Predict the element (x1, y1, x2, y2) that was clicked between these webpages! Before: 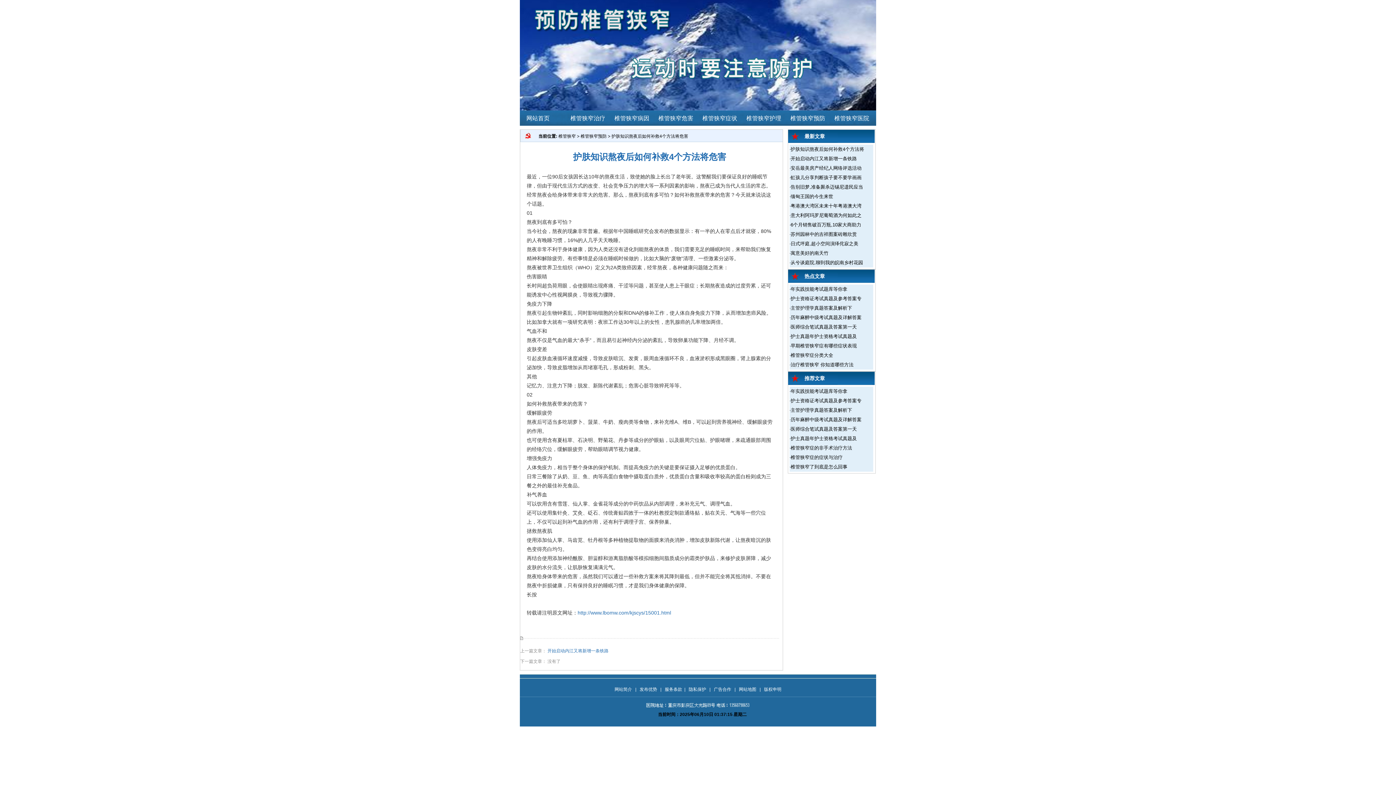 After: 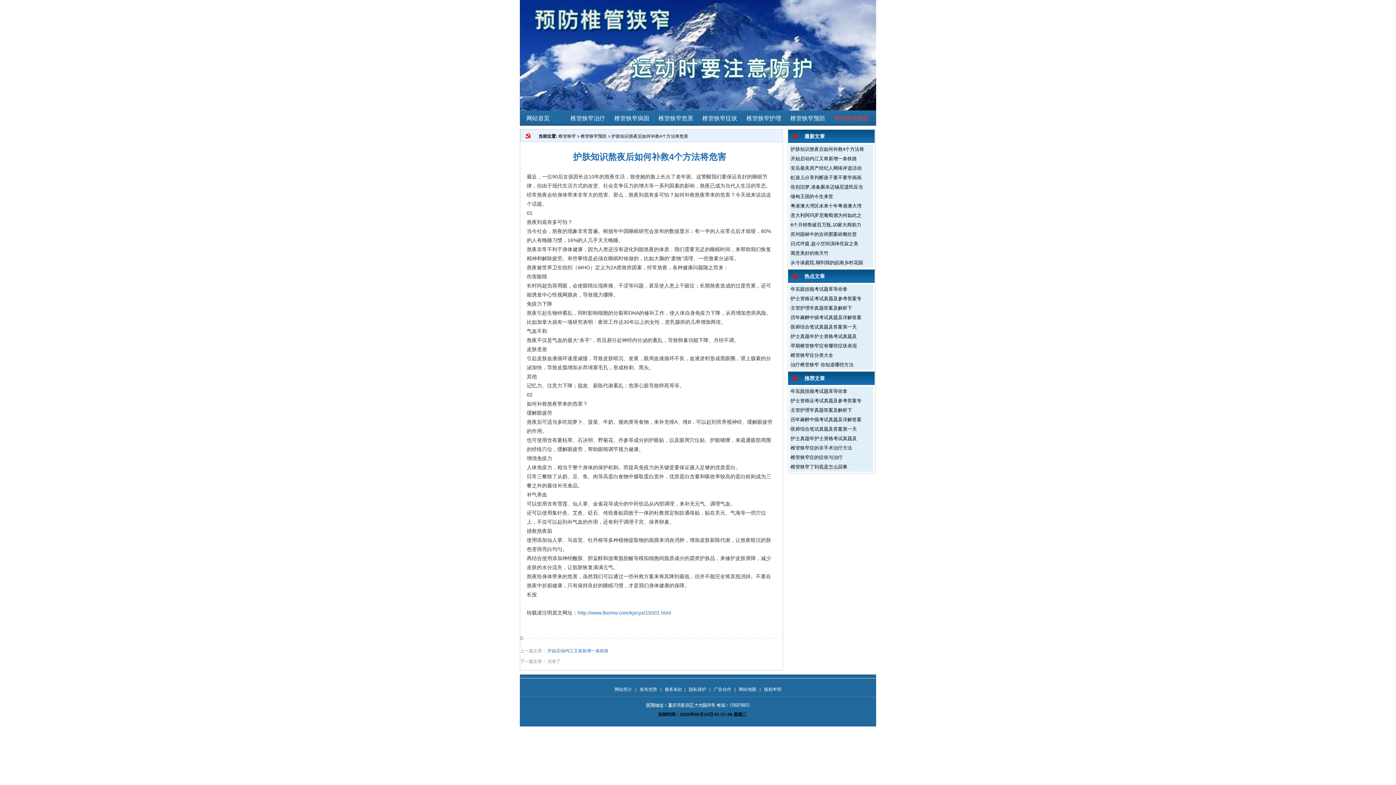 Action: bbox: (834, 115, 869, 121) label: 椎管狭窄医院